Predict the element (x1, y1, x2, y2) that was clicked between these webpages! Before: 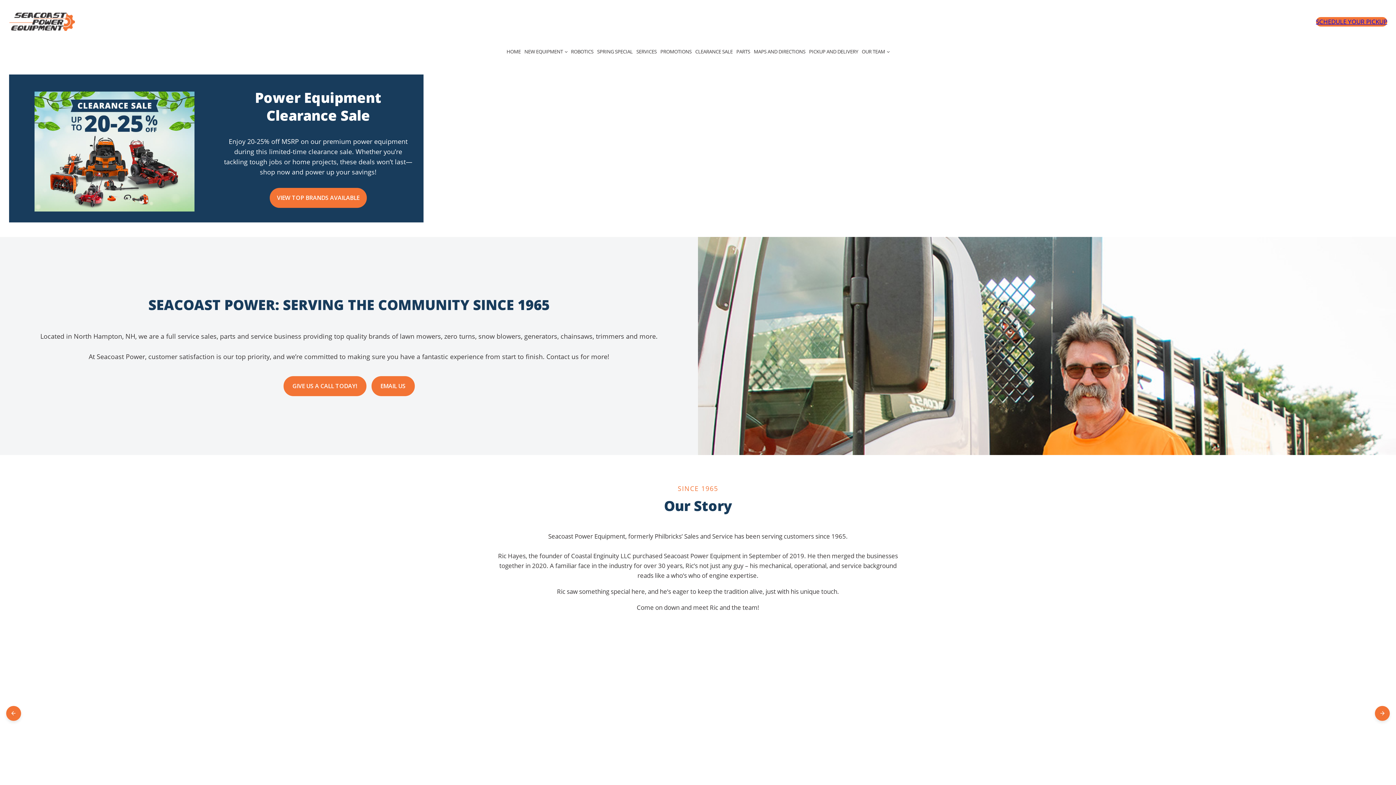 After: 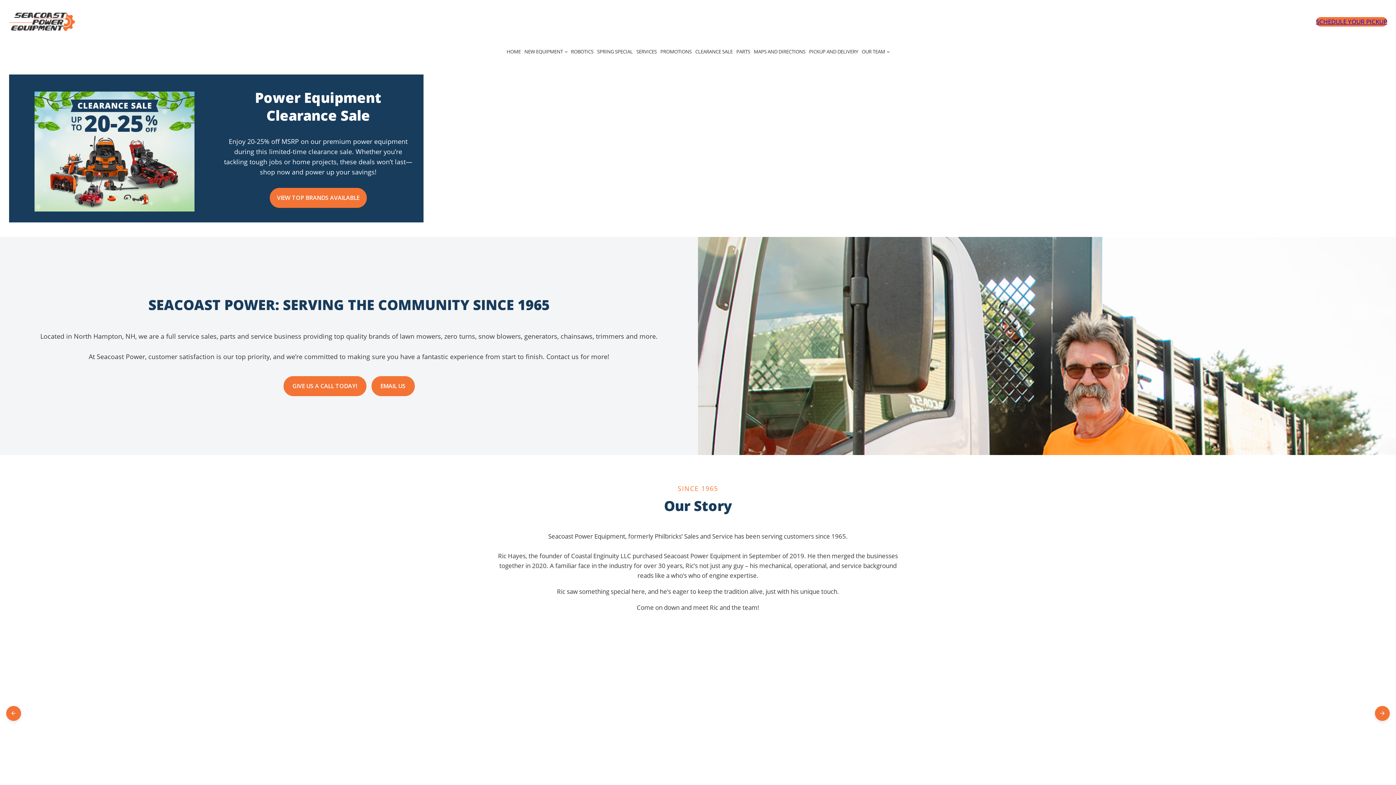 Action: label: Right bbox: (1375, 706, 1390, 721)